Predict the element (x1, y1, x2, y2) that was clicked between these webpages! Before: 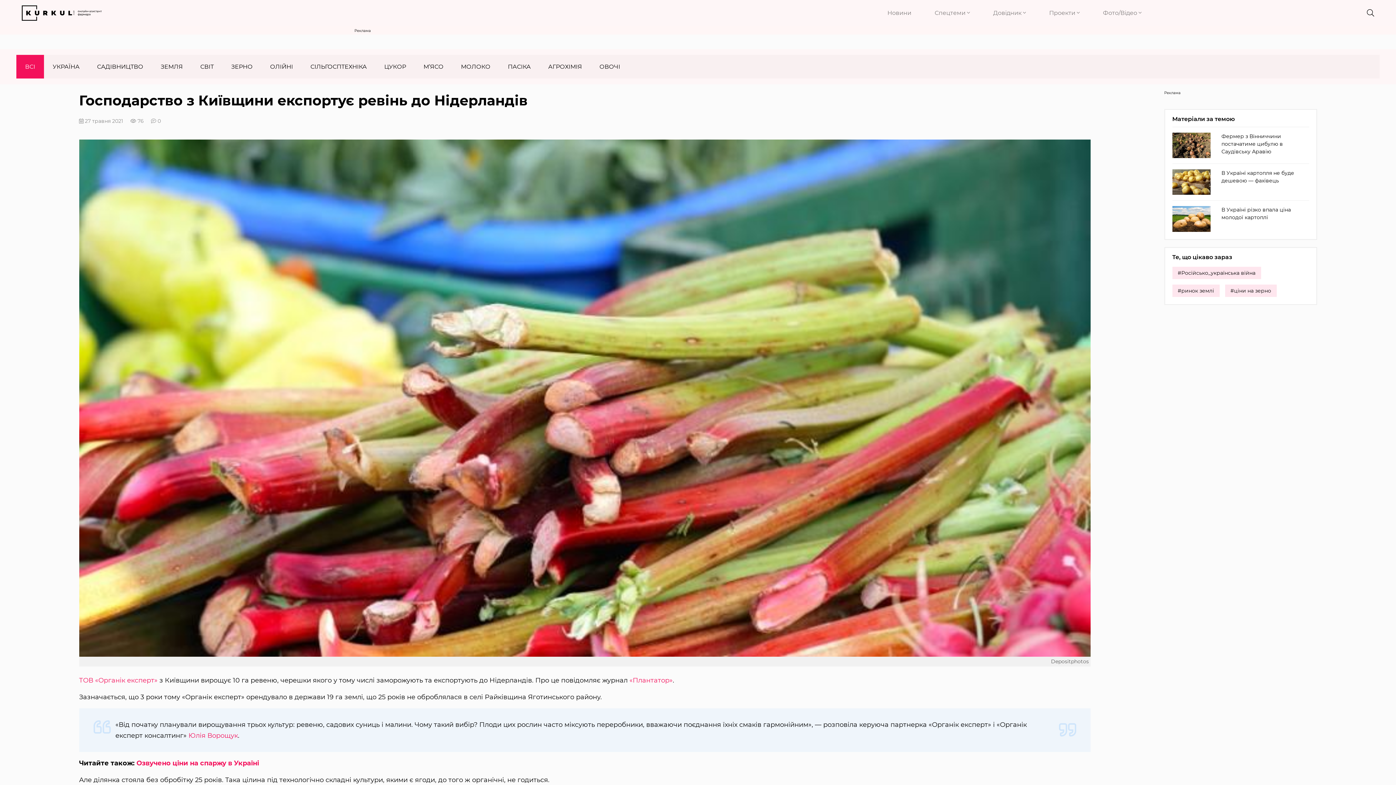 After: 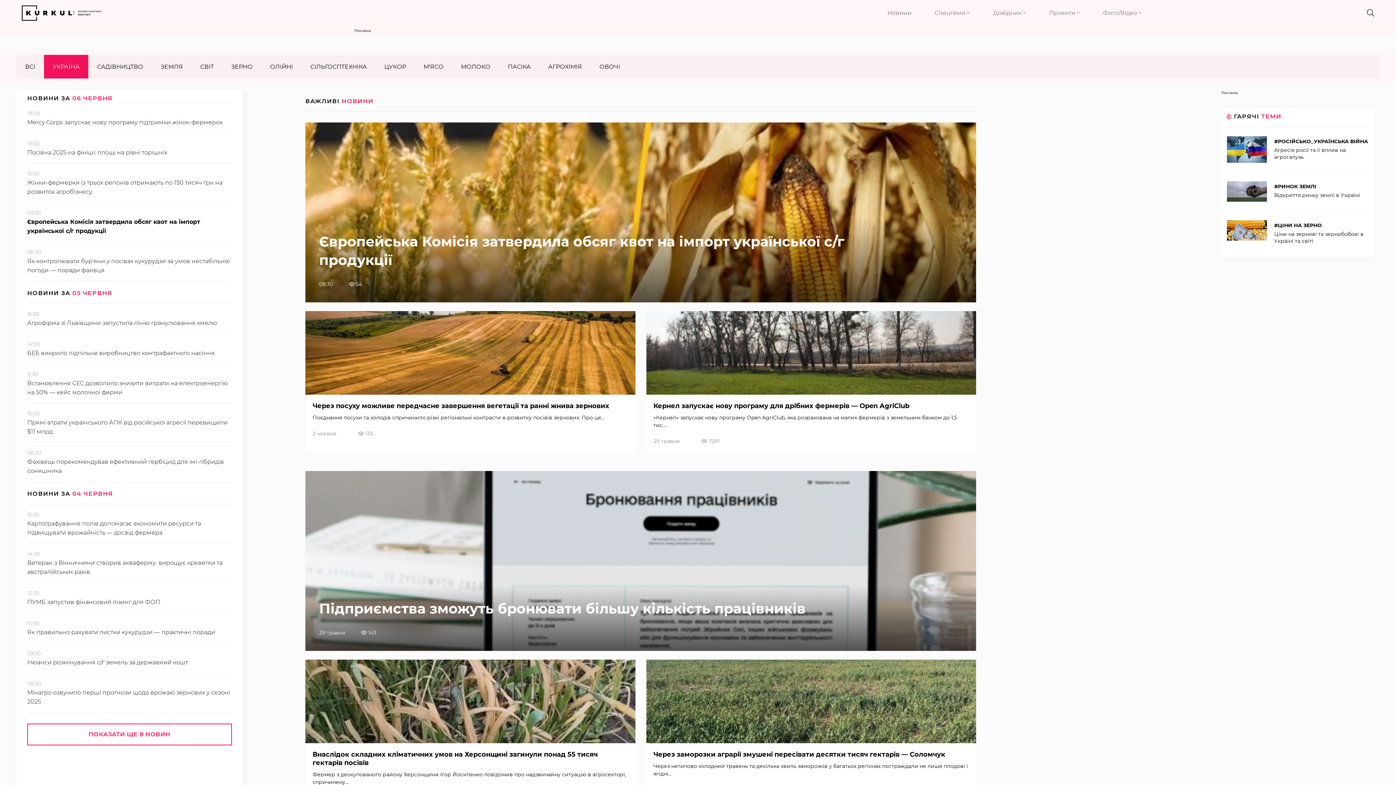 Action: label: УКРАЇНА bbox: (44, 54, 88, 78)